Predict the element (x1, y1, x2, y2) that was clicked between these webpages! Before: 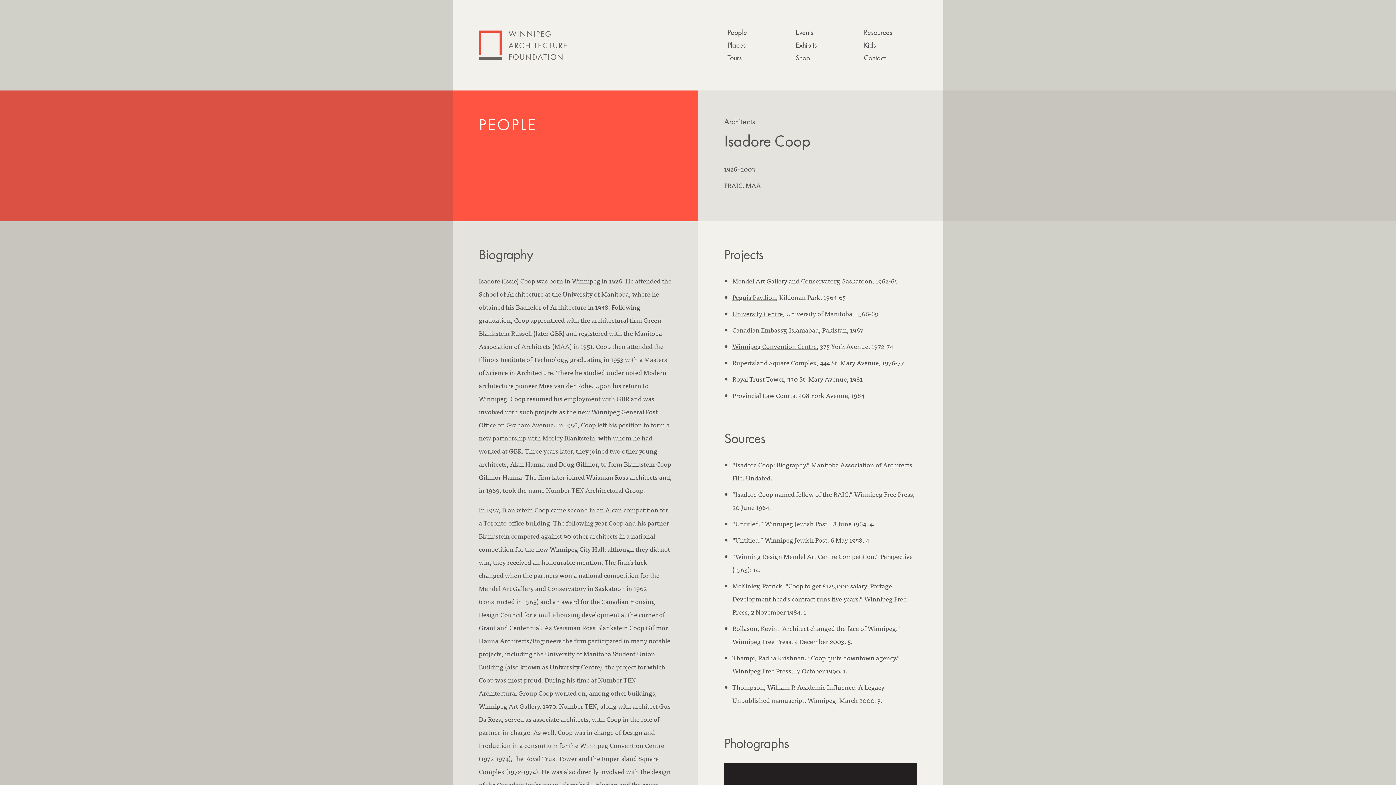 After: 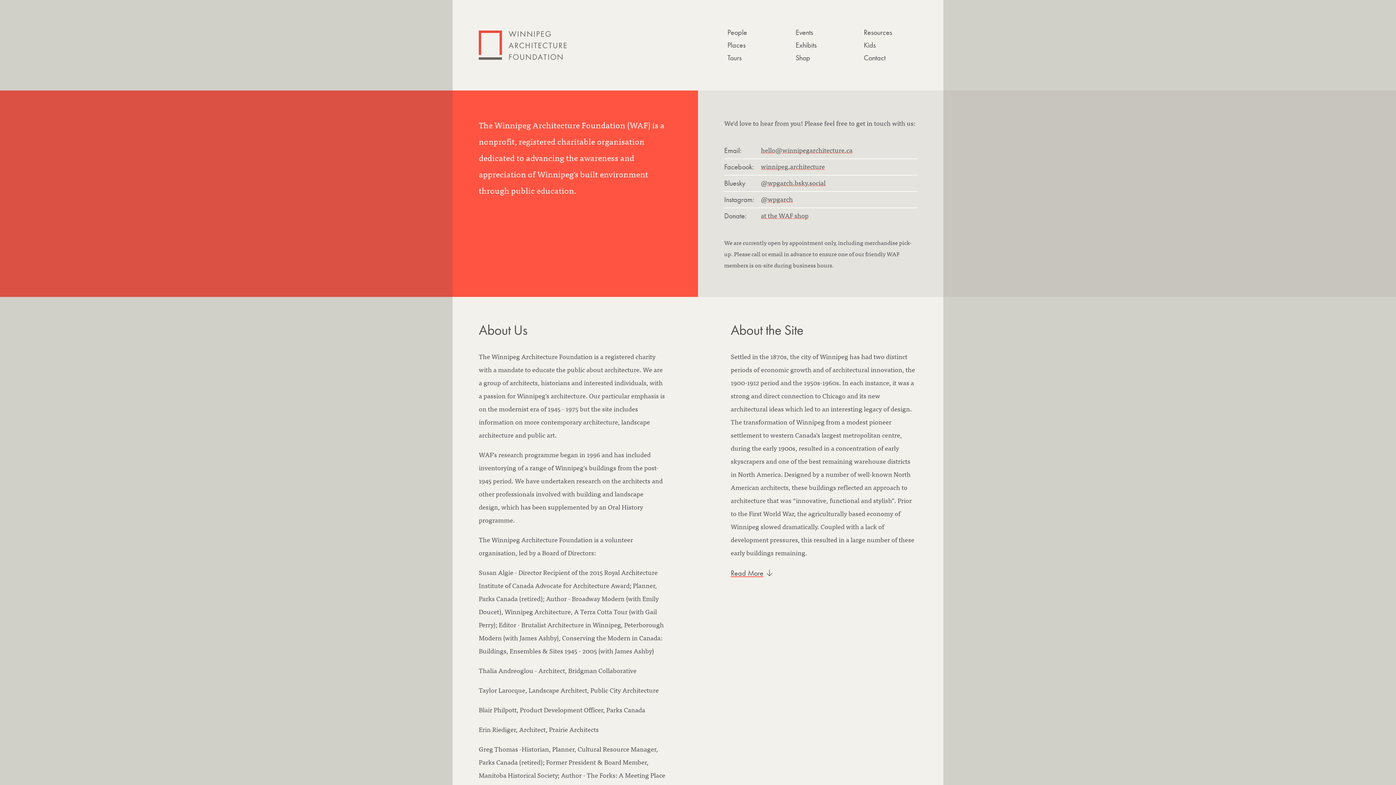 Action: bbox: (478, 30, 567, 60)